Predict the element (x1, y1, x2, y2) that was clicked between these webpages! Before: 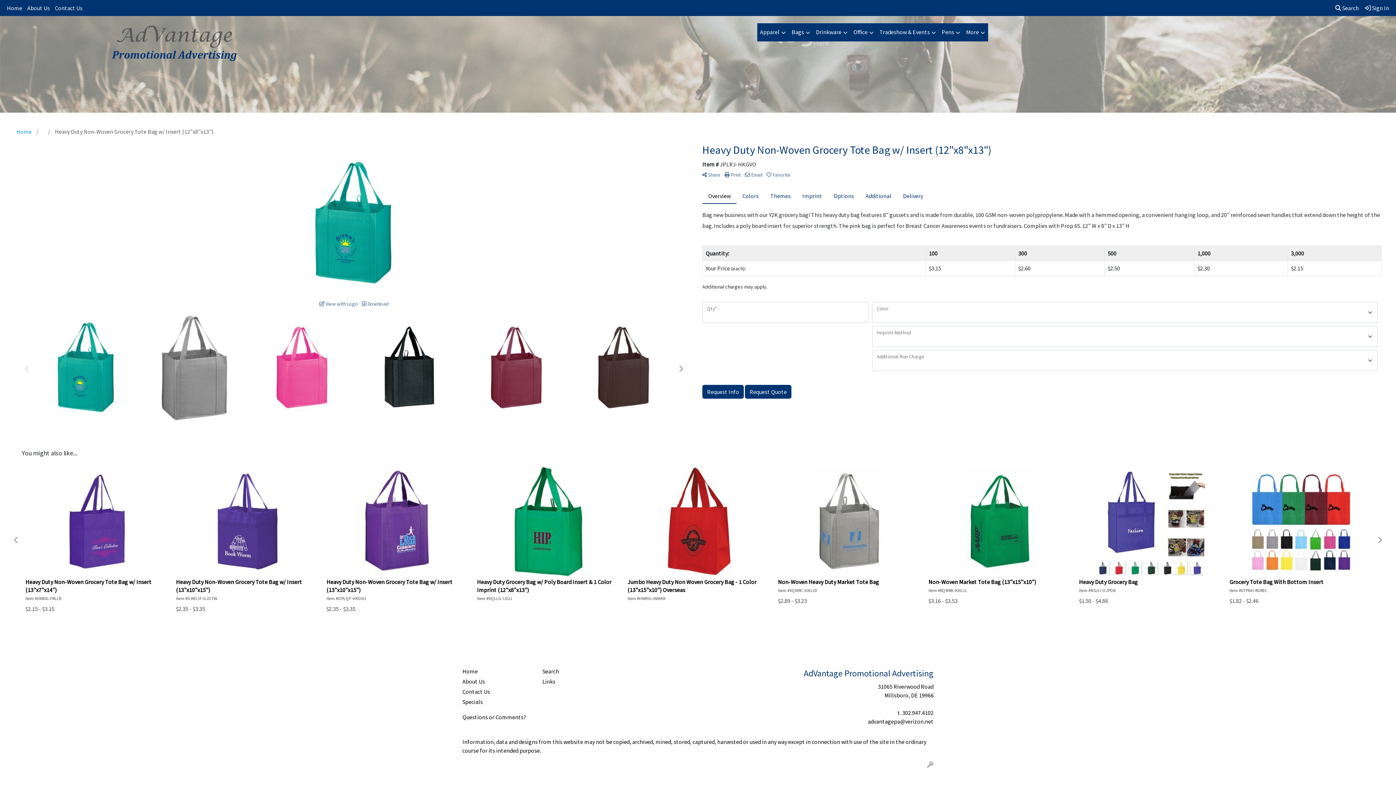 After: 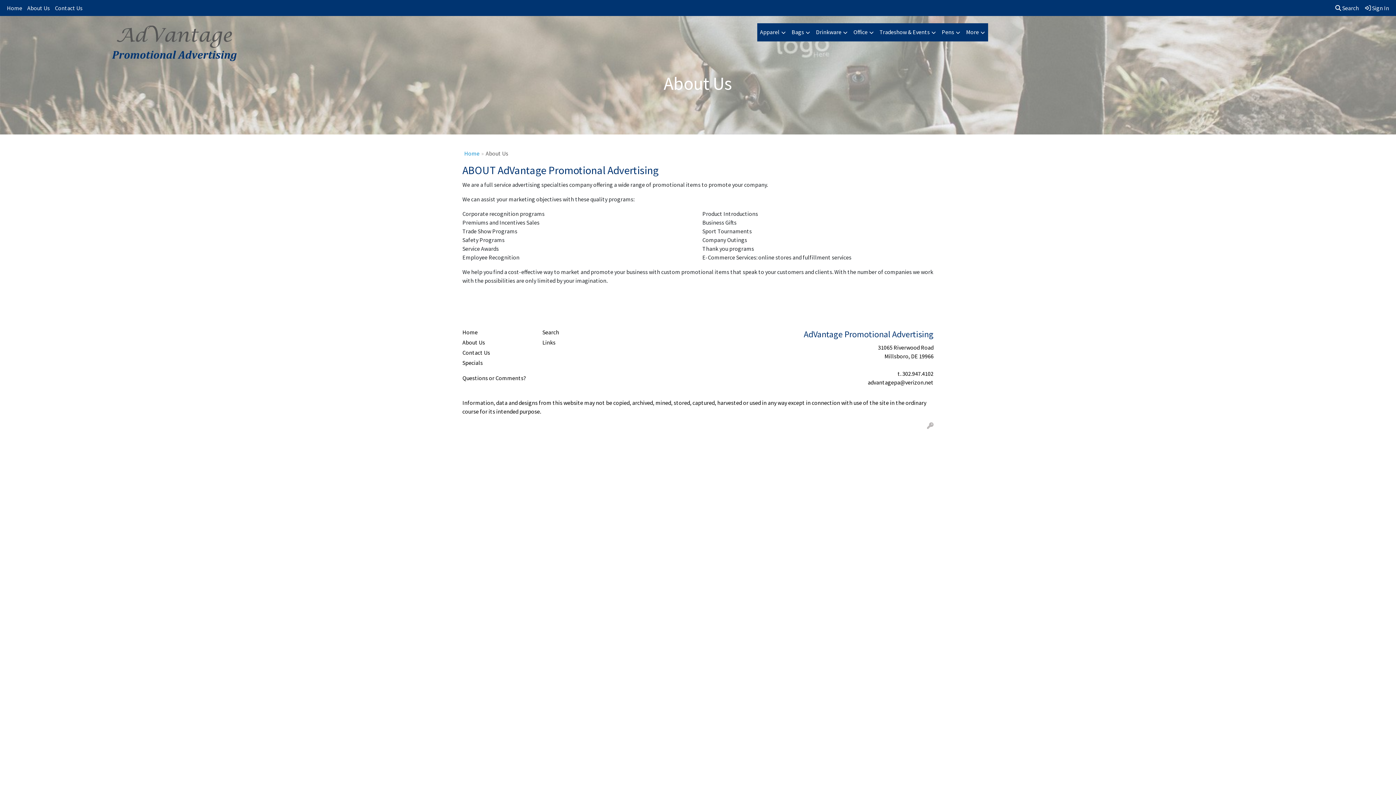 Action: bbox: (462, 676, 533, 686) label: About Us